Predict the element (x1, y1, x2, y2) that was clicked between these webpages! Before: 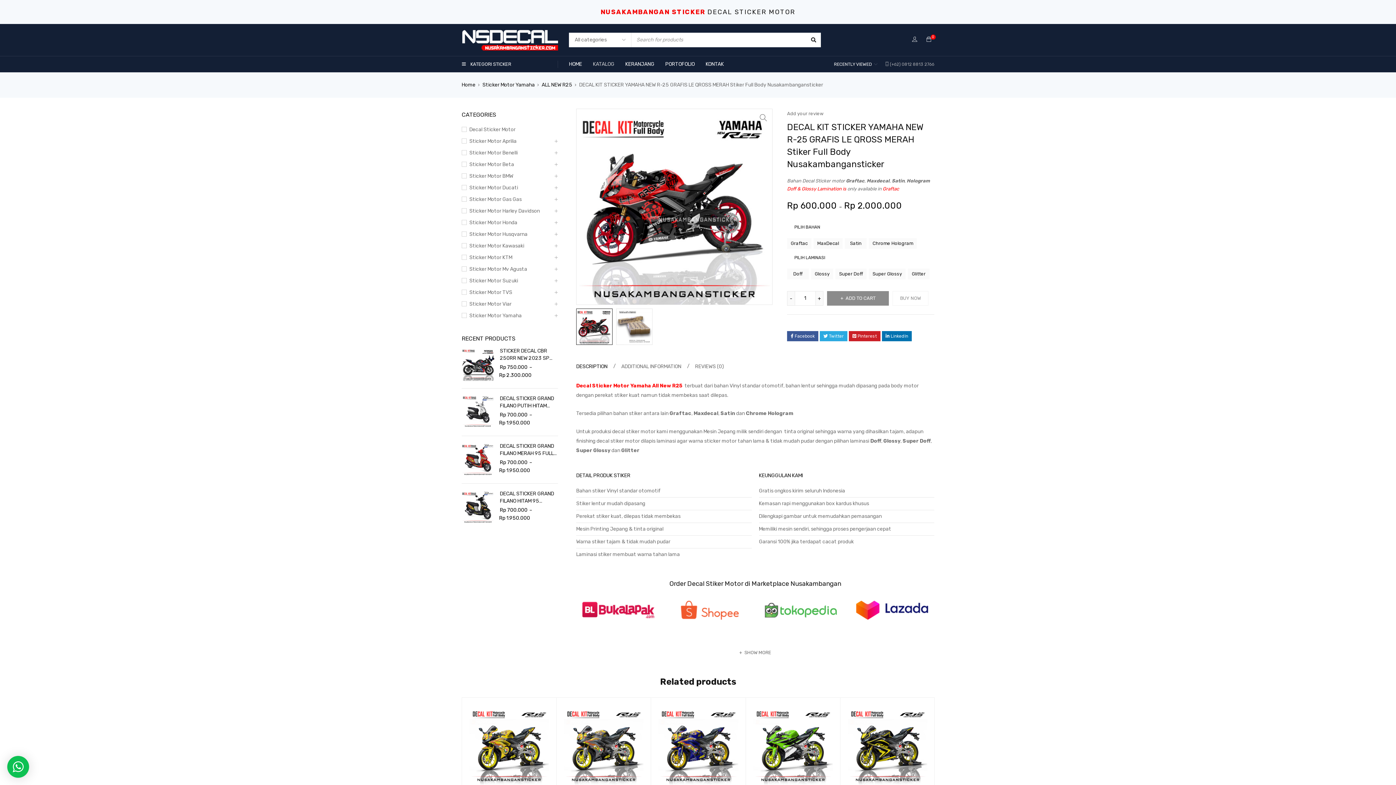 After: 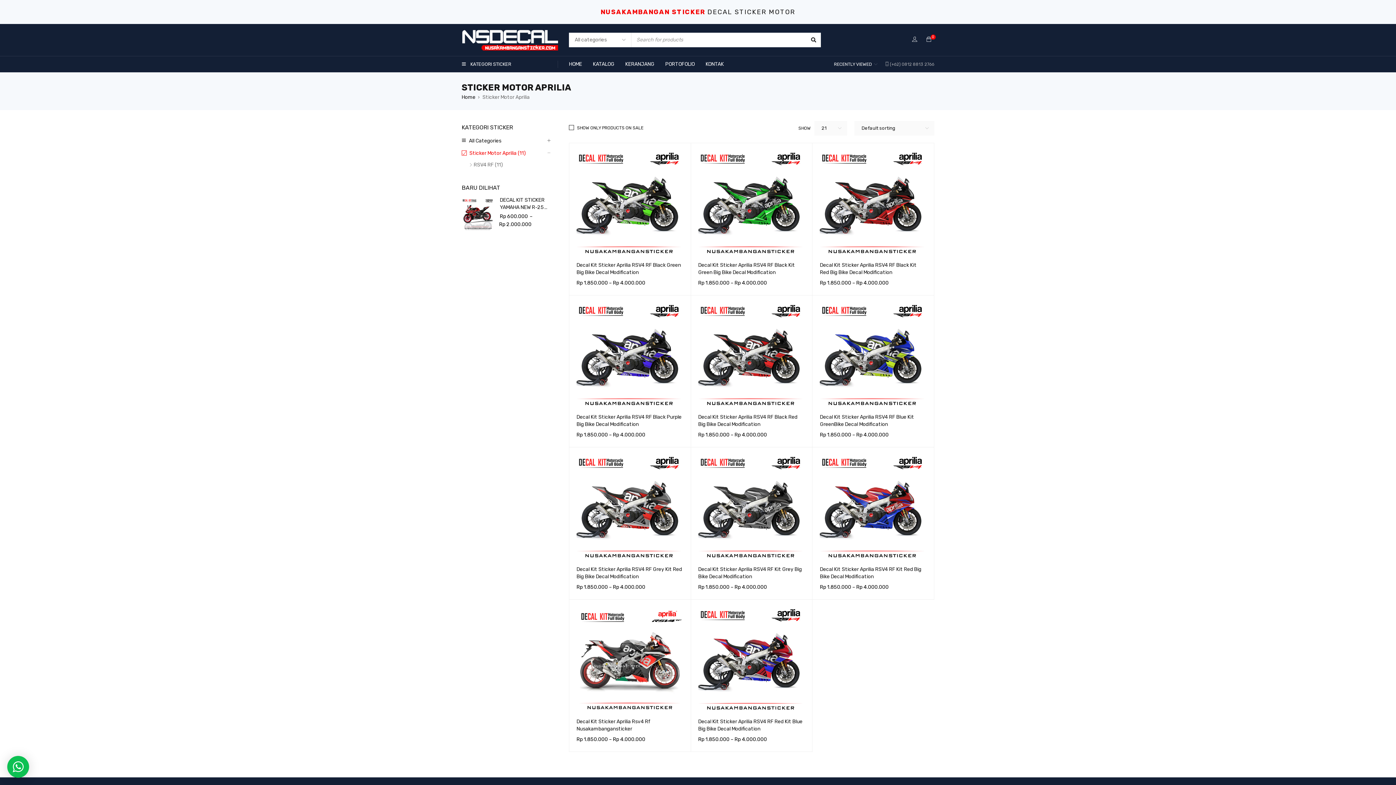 Action: label: Sticker Motor Aprilia bbox: (461, 137, 516, 145)